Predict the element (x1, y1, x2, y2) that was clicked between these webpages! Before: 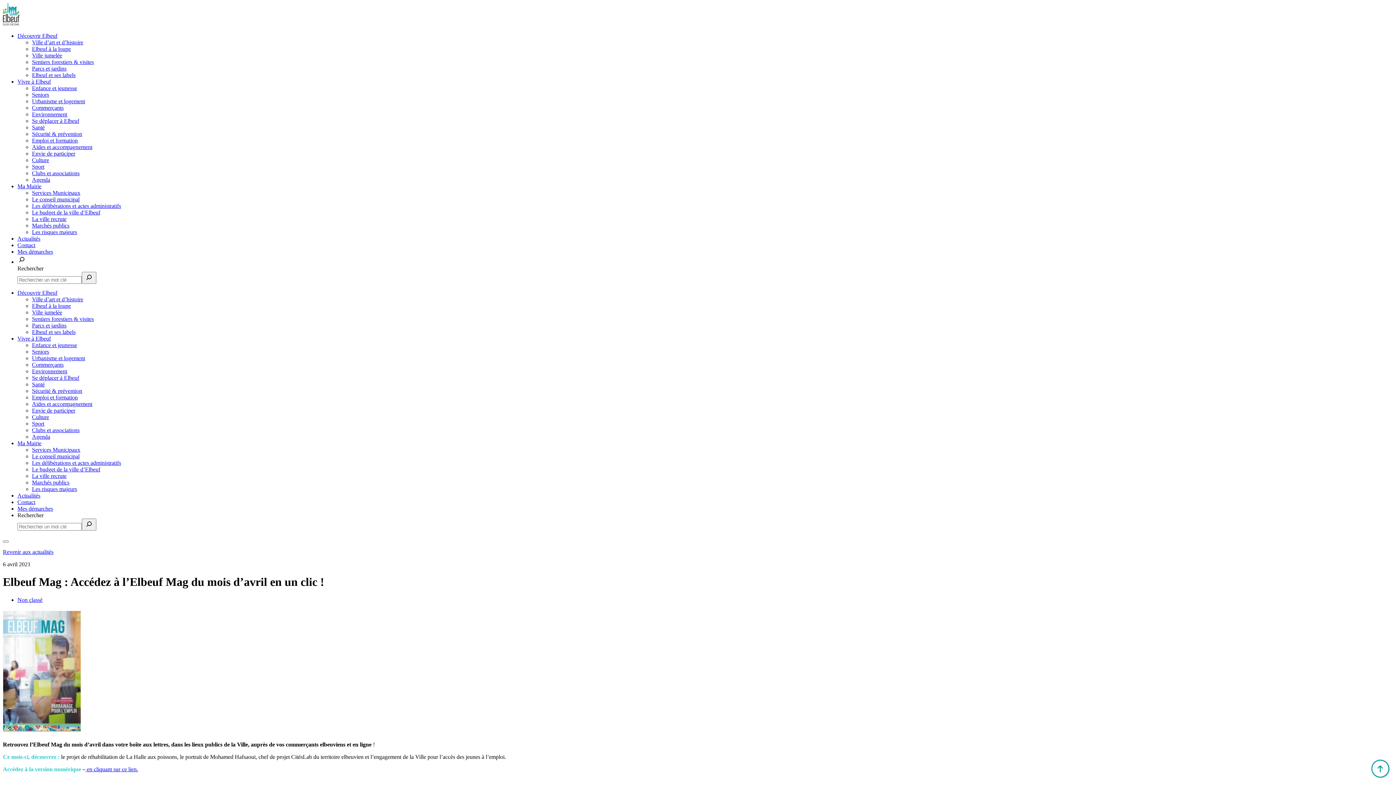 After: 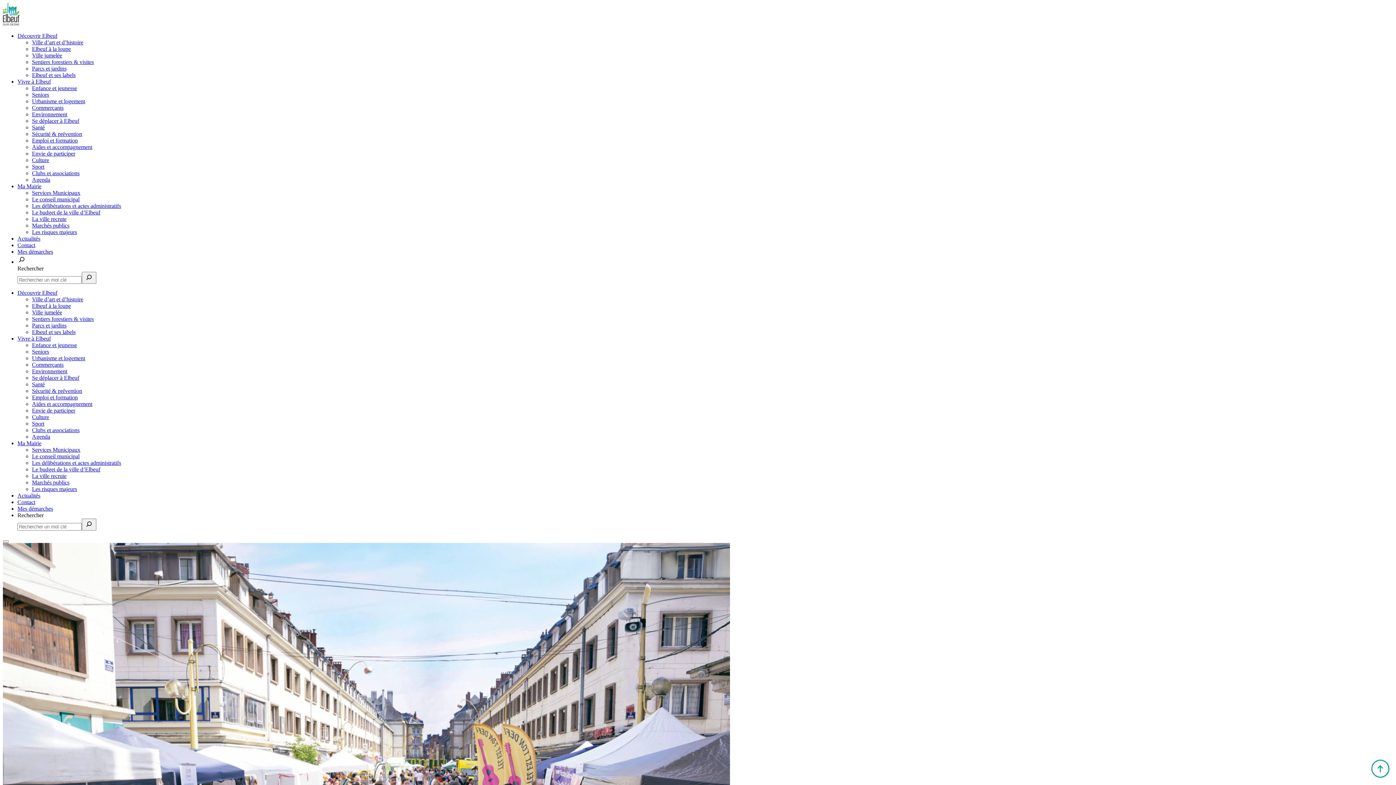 Action: bbox: (32, 361, 63, 368) label: Commerçants